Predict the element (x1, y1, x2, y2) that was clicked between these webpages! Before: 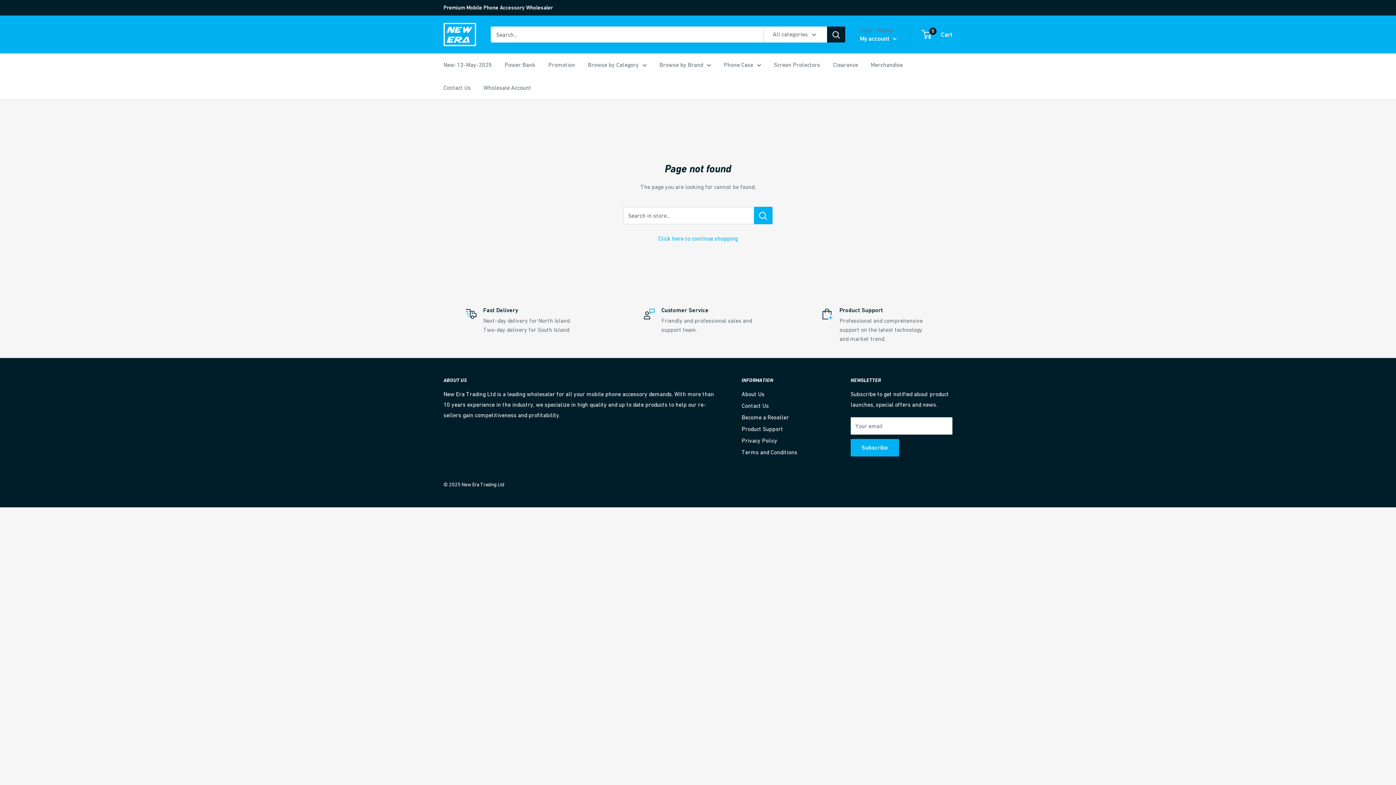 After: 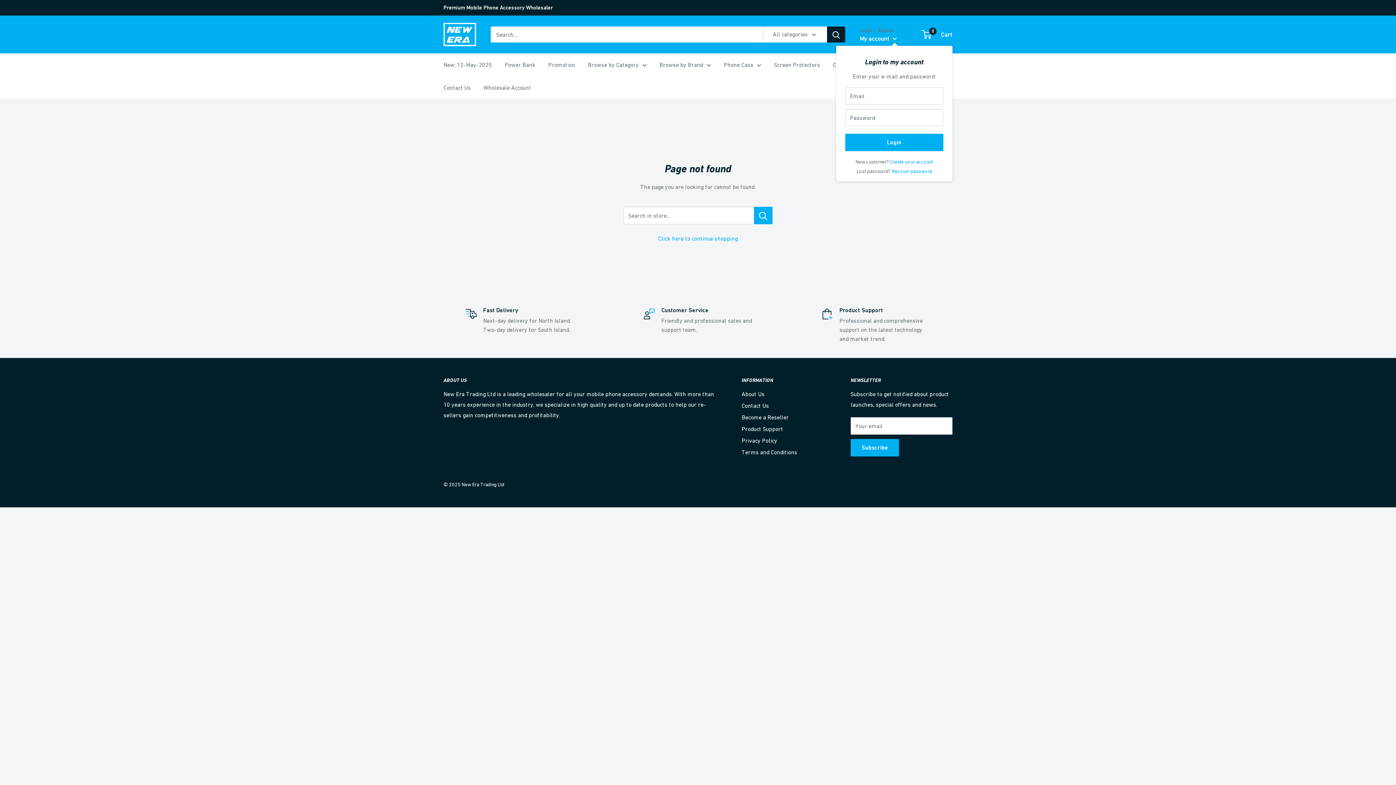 Action: label: My account  bbox: (860, 32, 897, 44)